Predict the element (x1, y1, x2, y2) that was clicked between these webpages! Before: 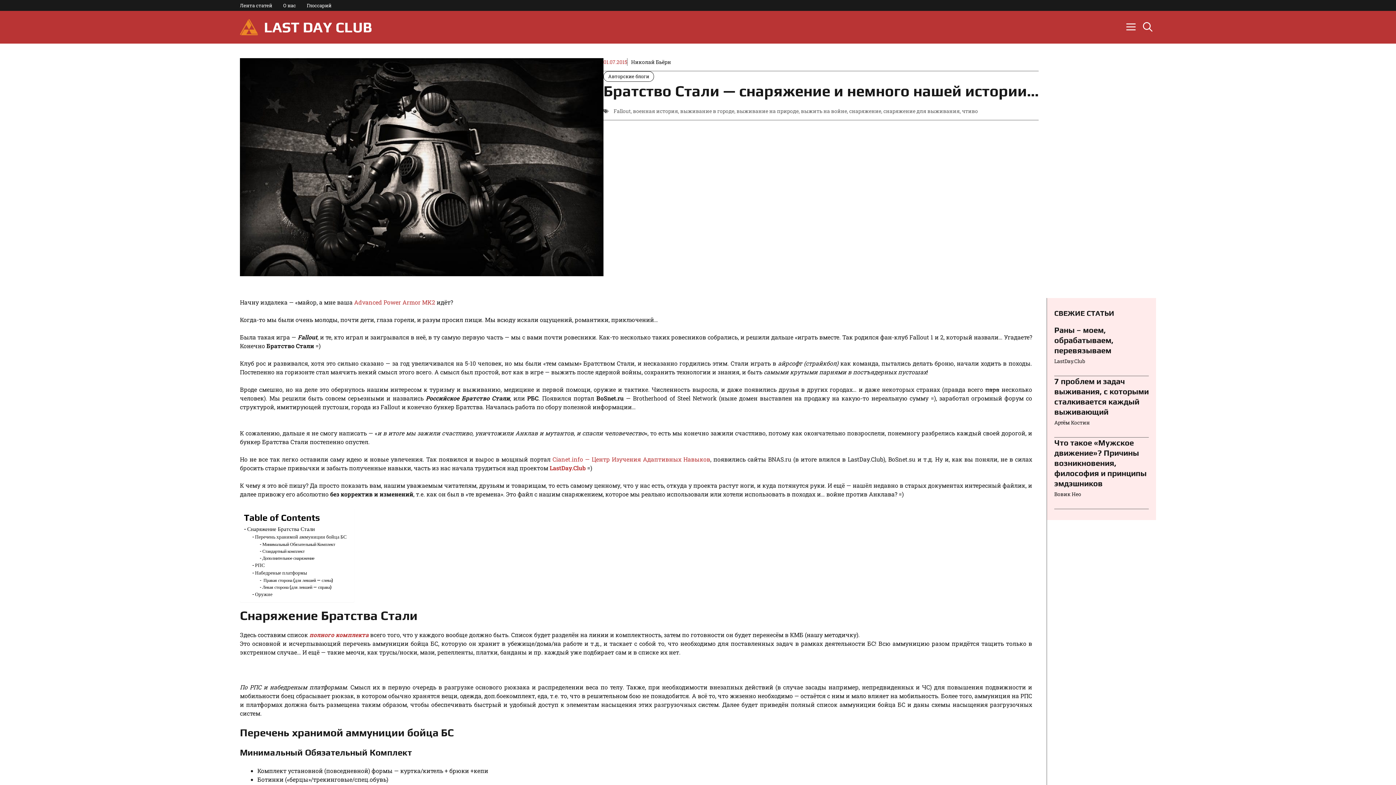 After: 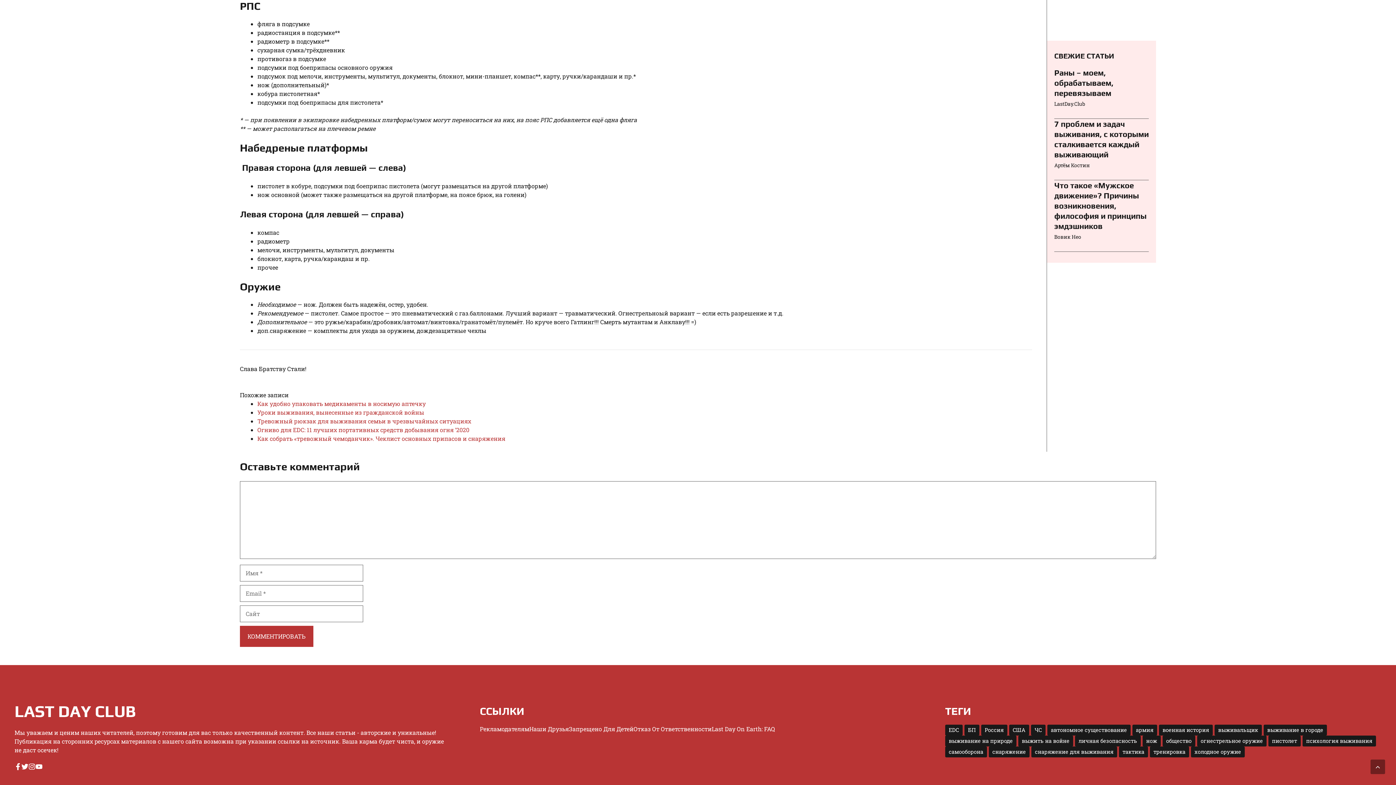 Action: bbox: (252, 561, 264, 569) label: РПС